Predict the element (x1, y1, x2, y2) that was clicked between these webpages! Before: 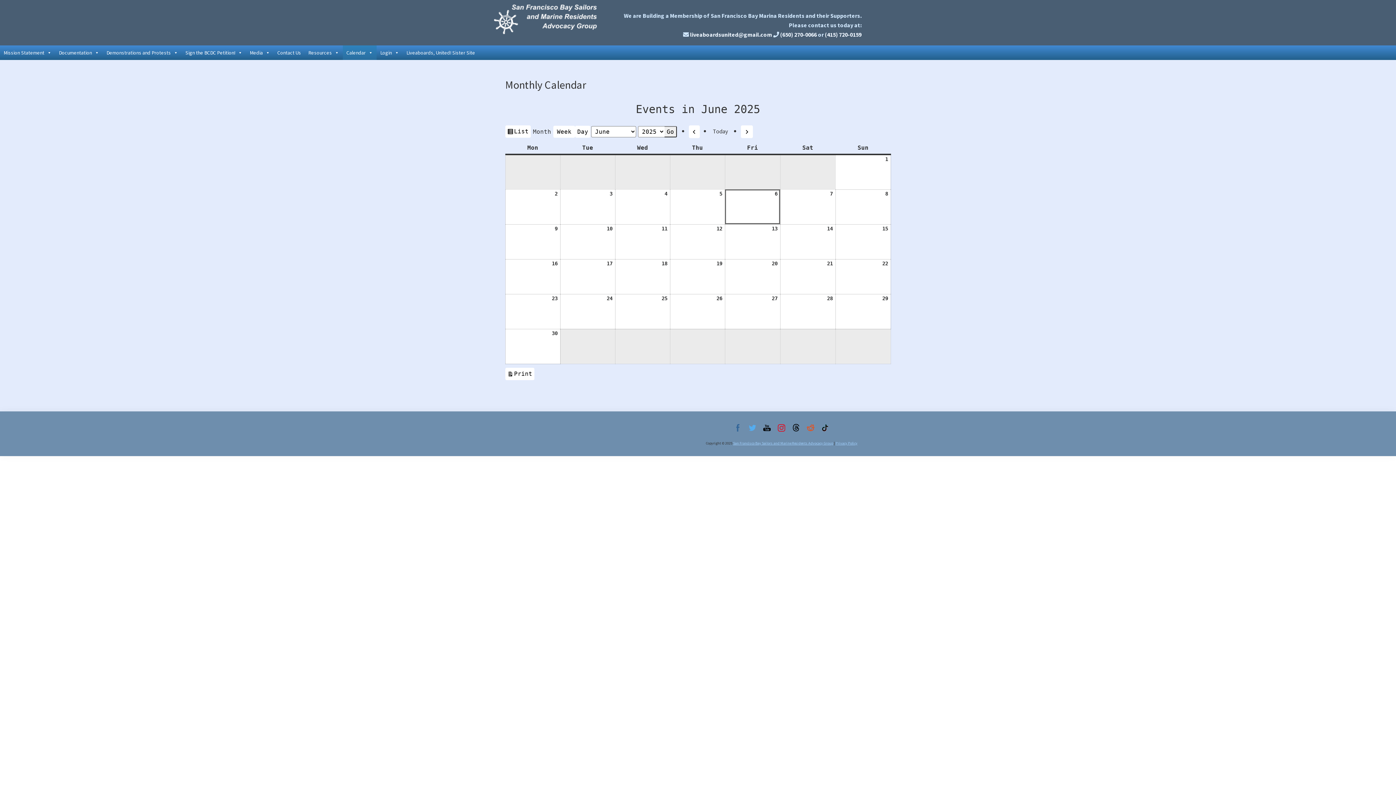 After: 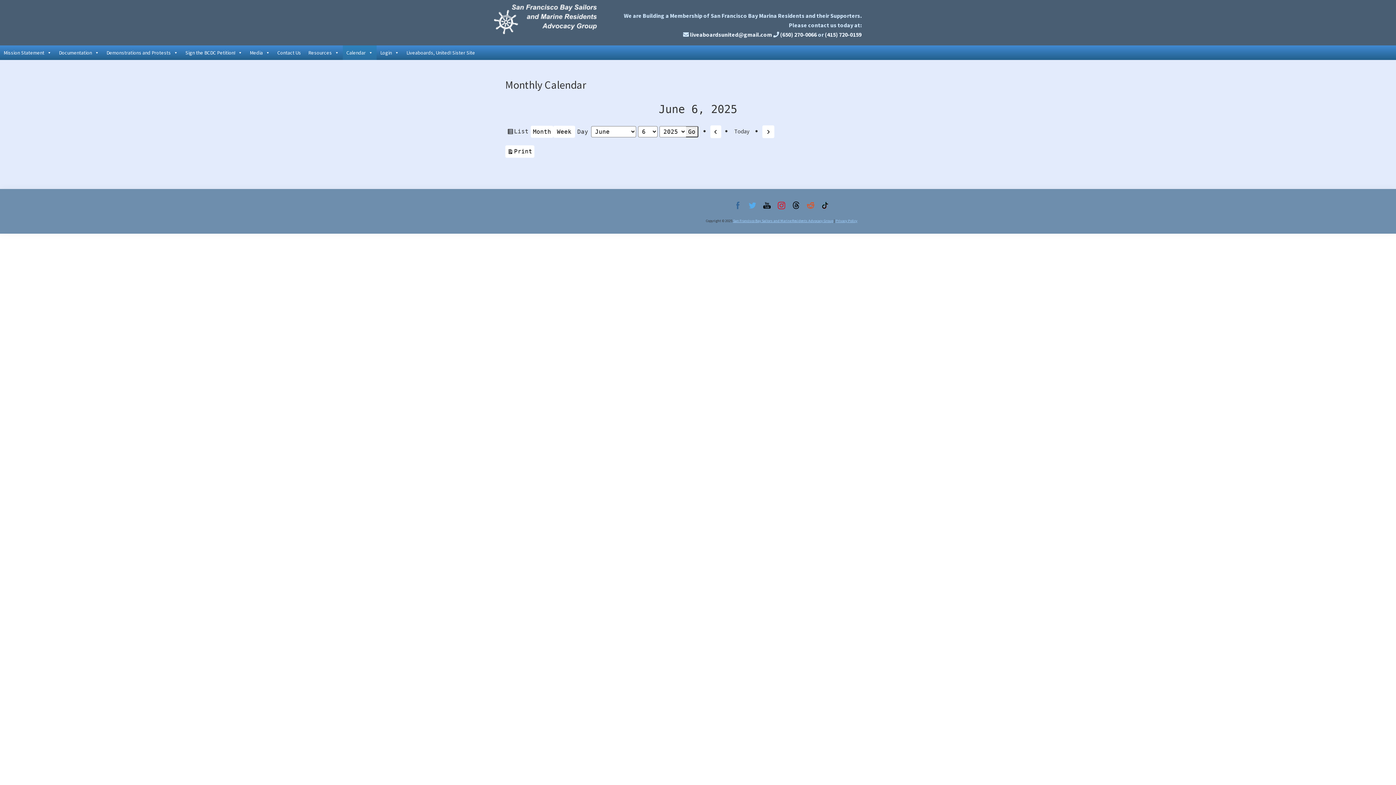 Action: bbox: (575, 125, 590, 137) label: Day